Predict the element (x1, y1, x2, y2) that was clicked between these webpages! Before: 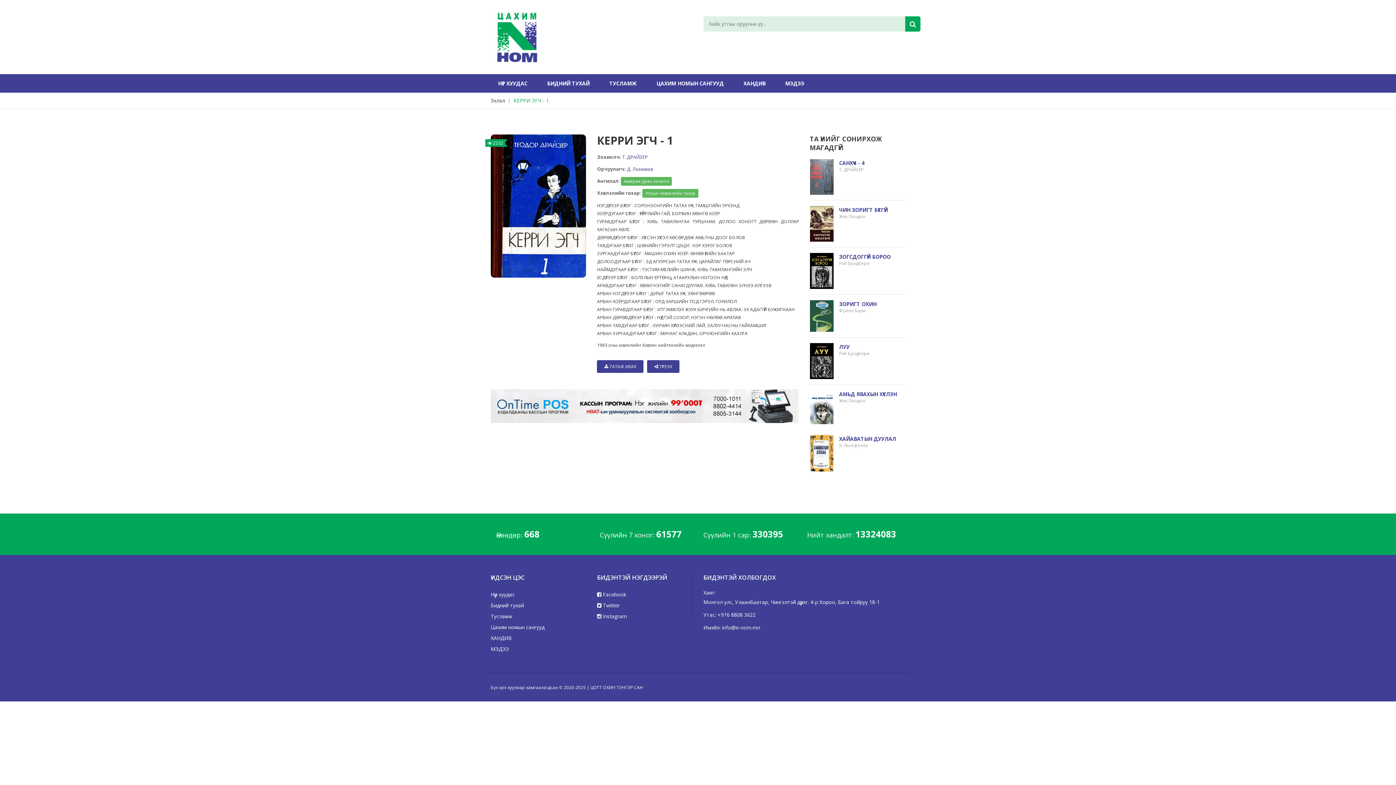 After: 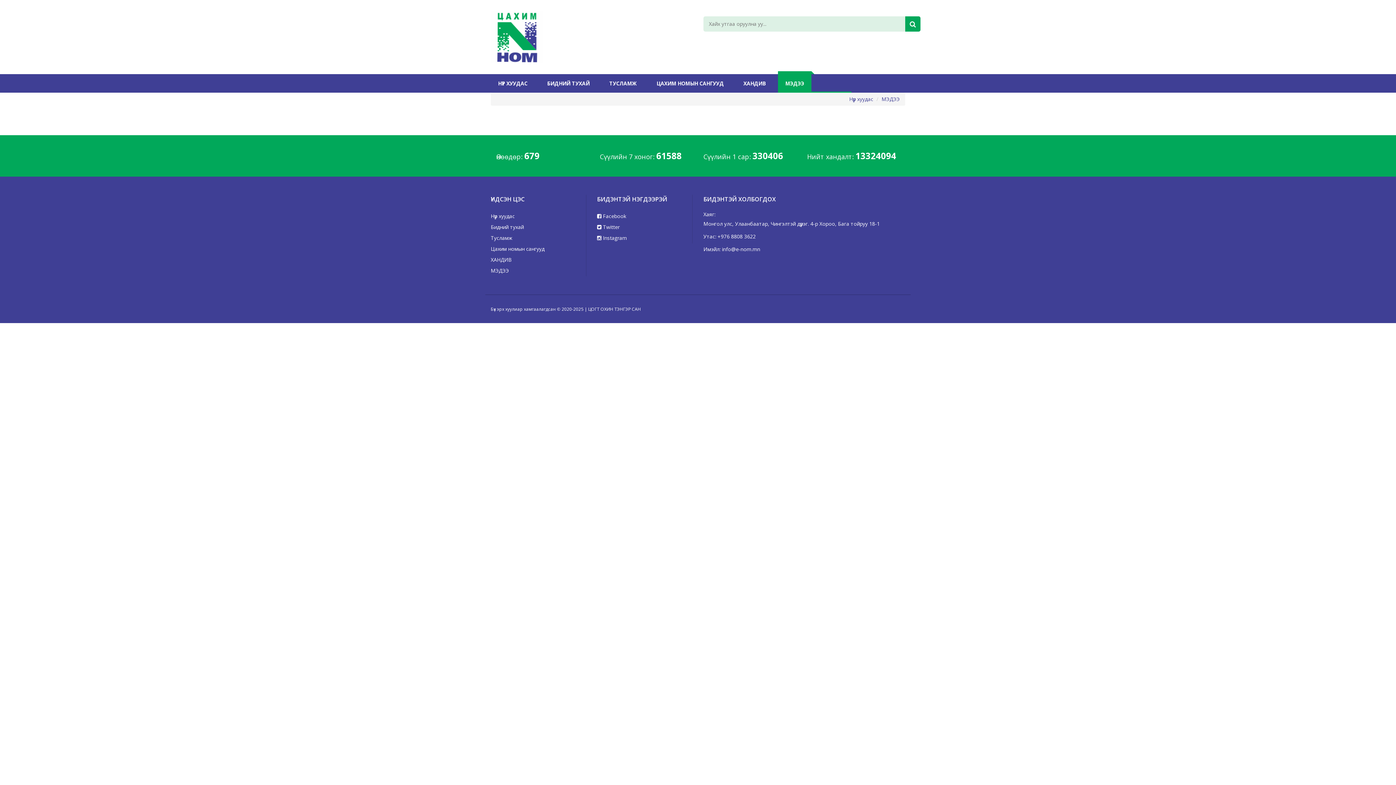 Action: bbox: (778, 74, 811, 92) label: МЭДЭЭ